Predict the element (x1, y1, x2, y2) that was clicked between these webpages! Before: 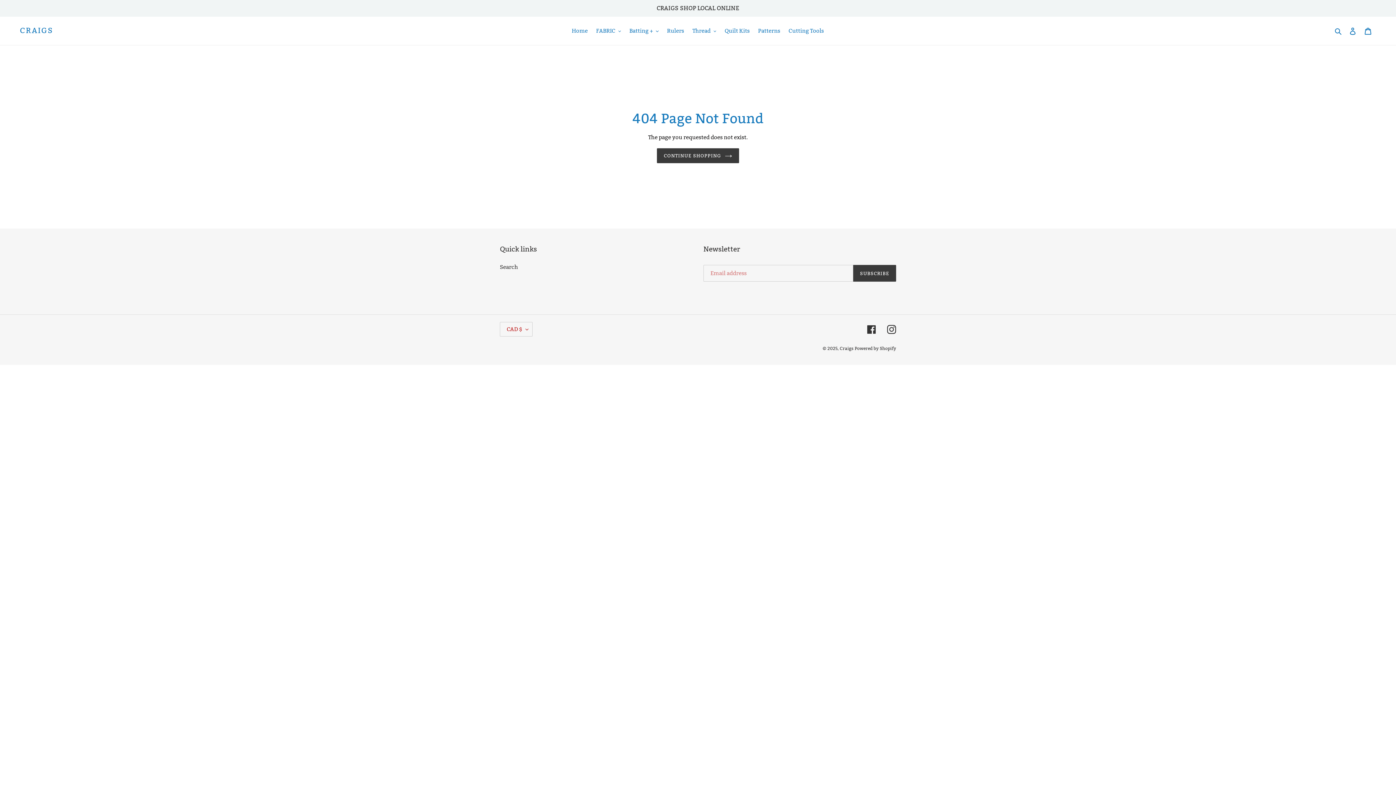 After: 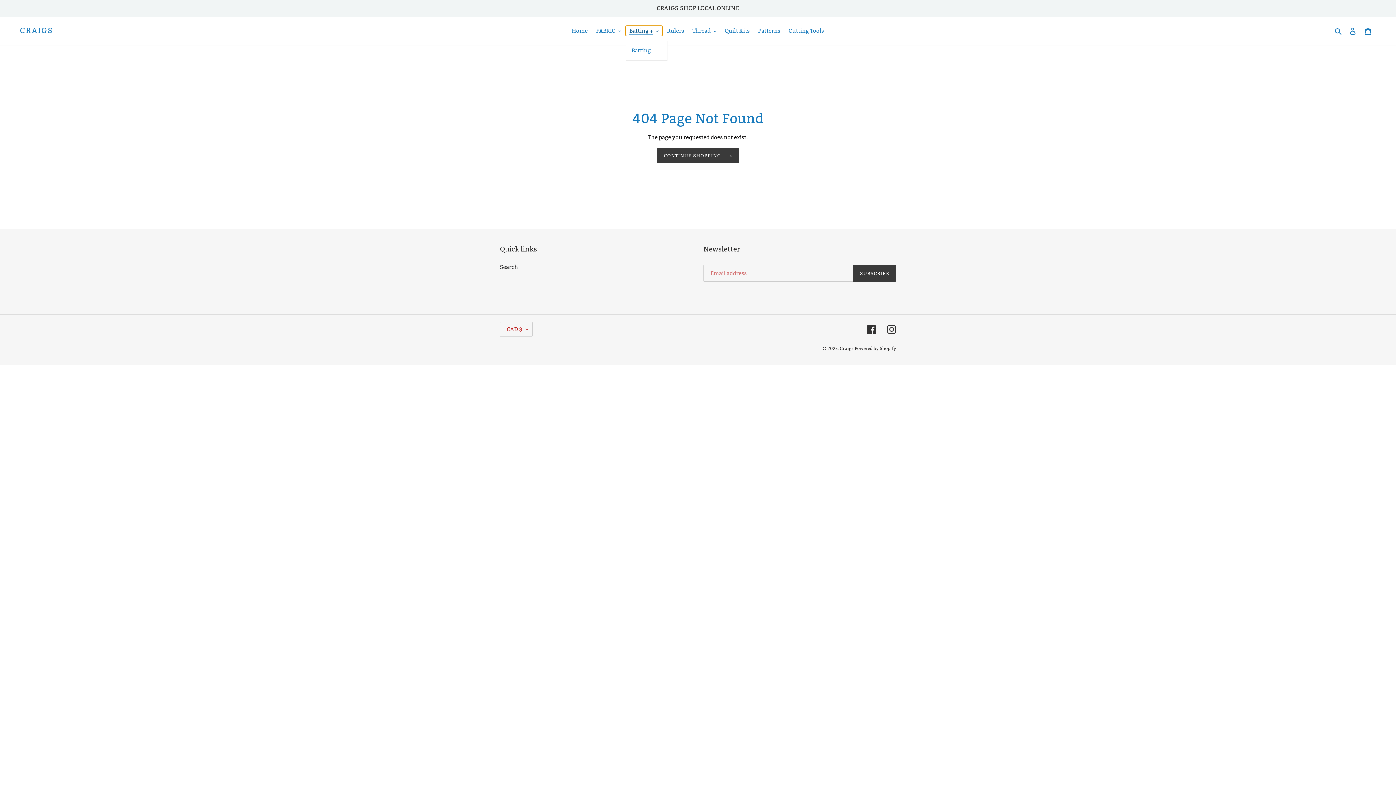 Action: label: Batting + bbox: (625, 25, 662, 36)